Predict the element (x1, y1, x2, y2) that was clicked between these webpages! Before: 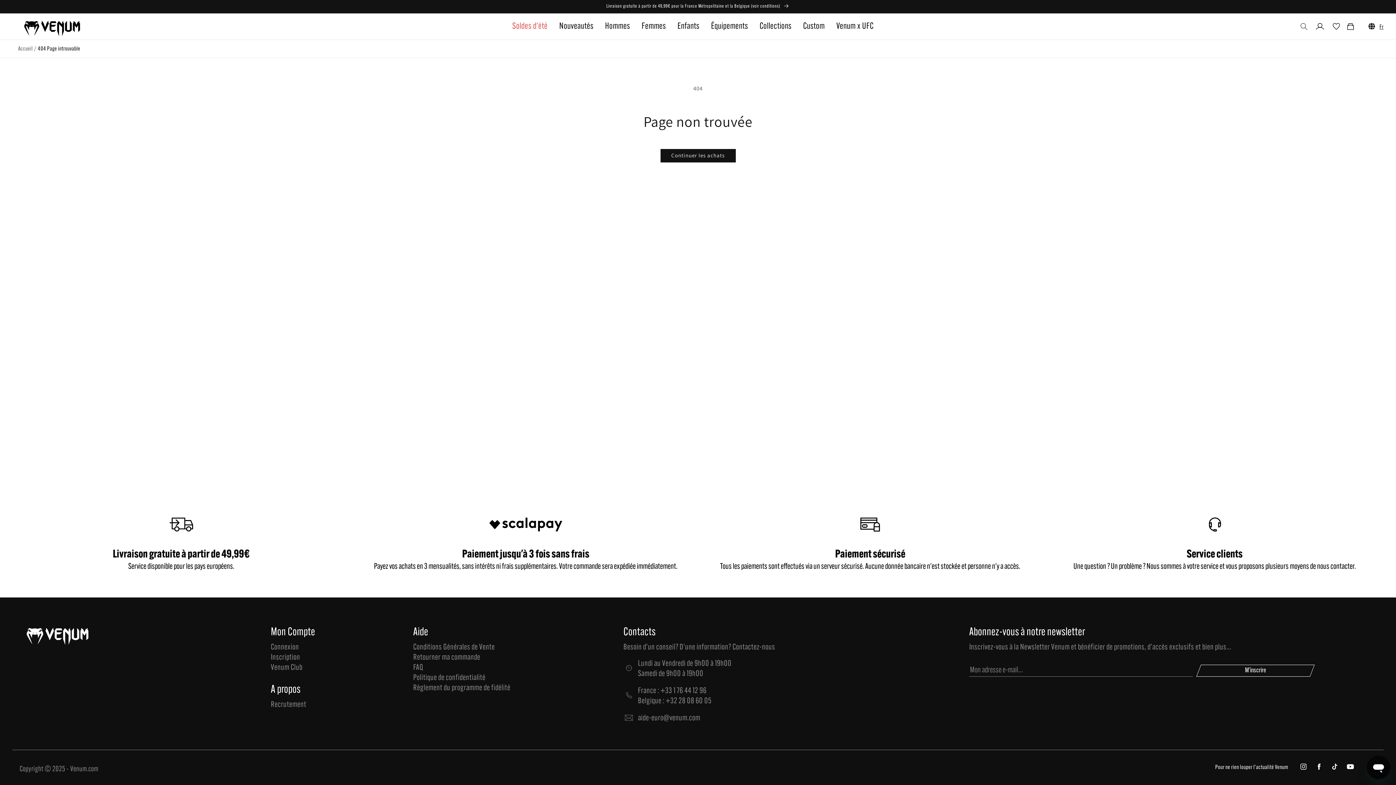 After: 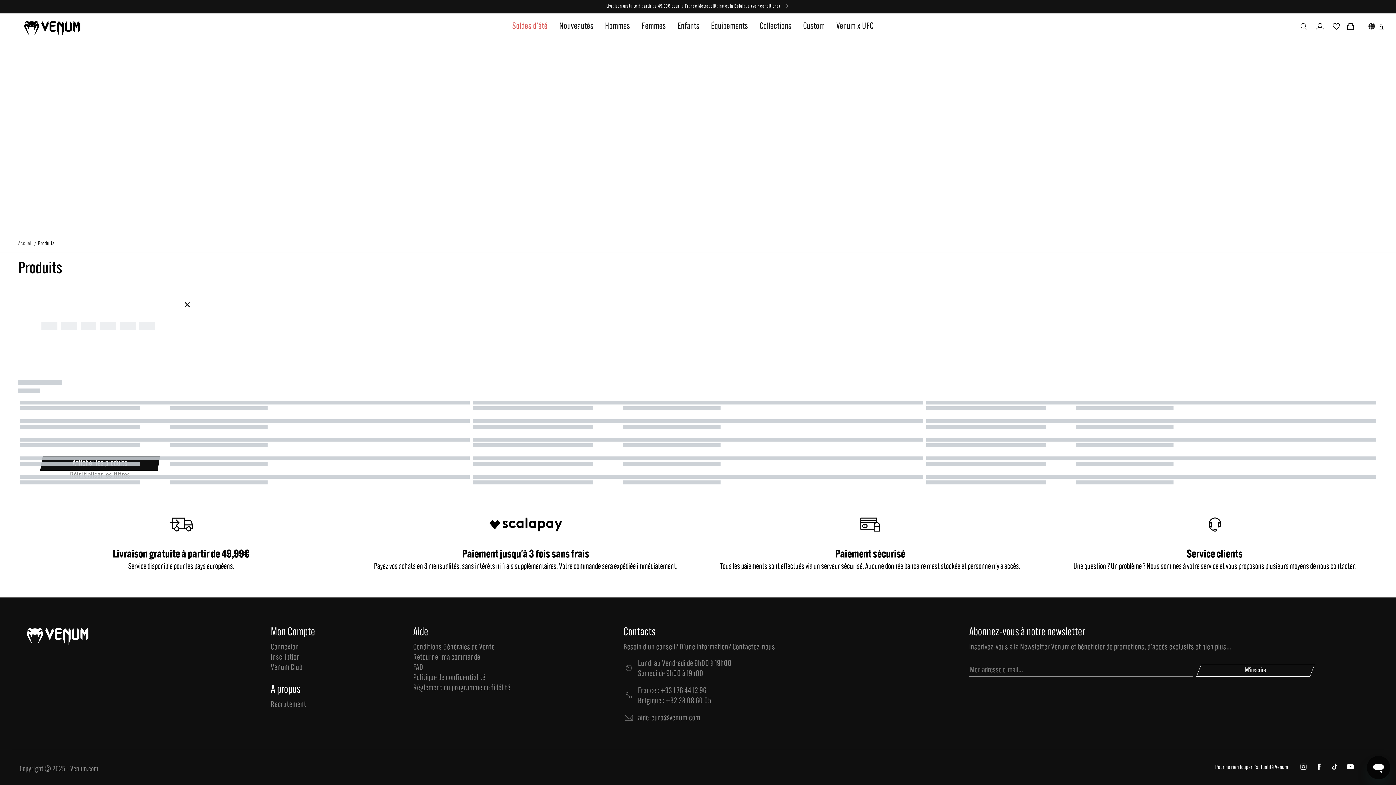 Action: label: Continuer les achats bbox: (660, 148, 735, 162)